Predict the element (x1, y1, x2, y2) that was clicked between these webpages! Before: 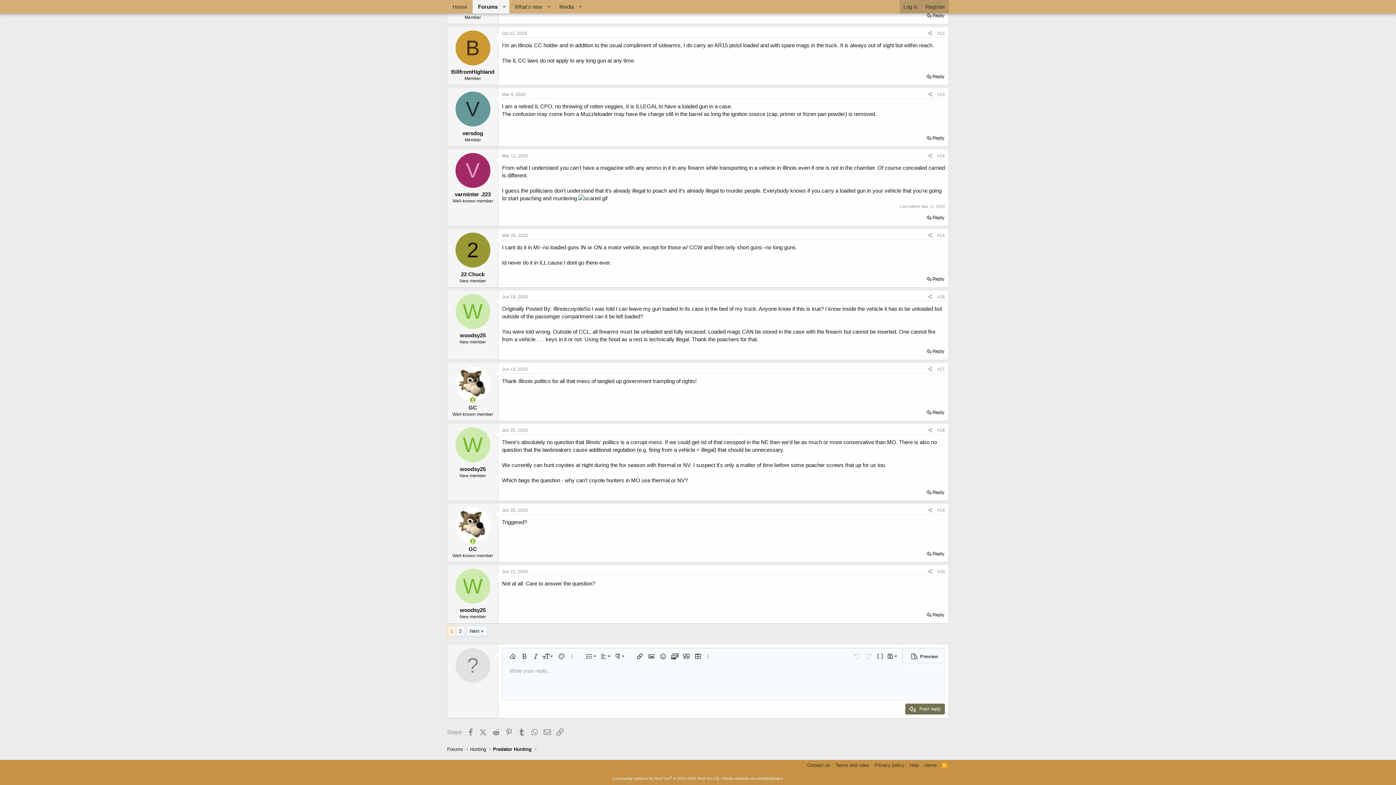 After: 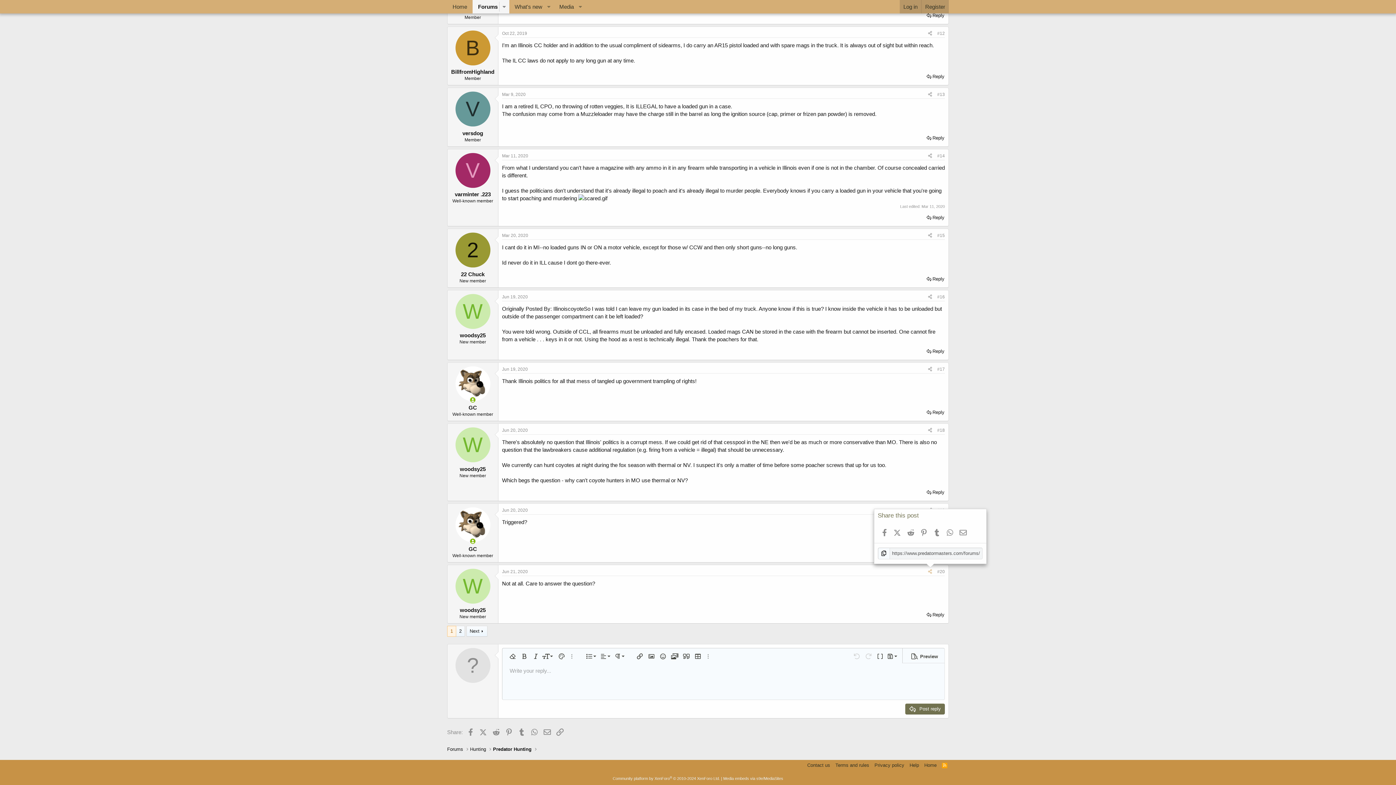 Action: label: Share bbox: (925, 567, 934, 575)